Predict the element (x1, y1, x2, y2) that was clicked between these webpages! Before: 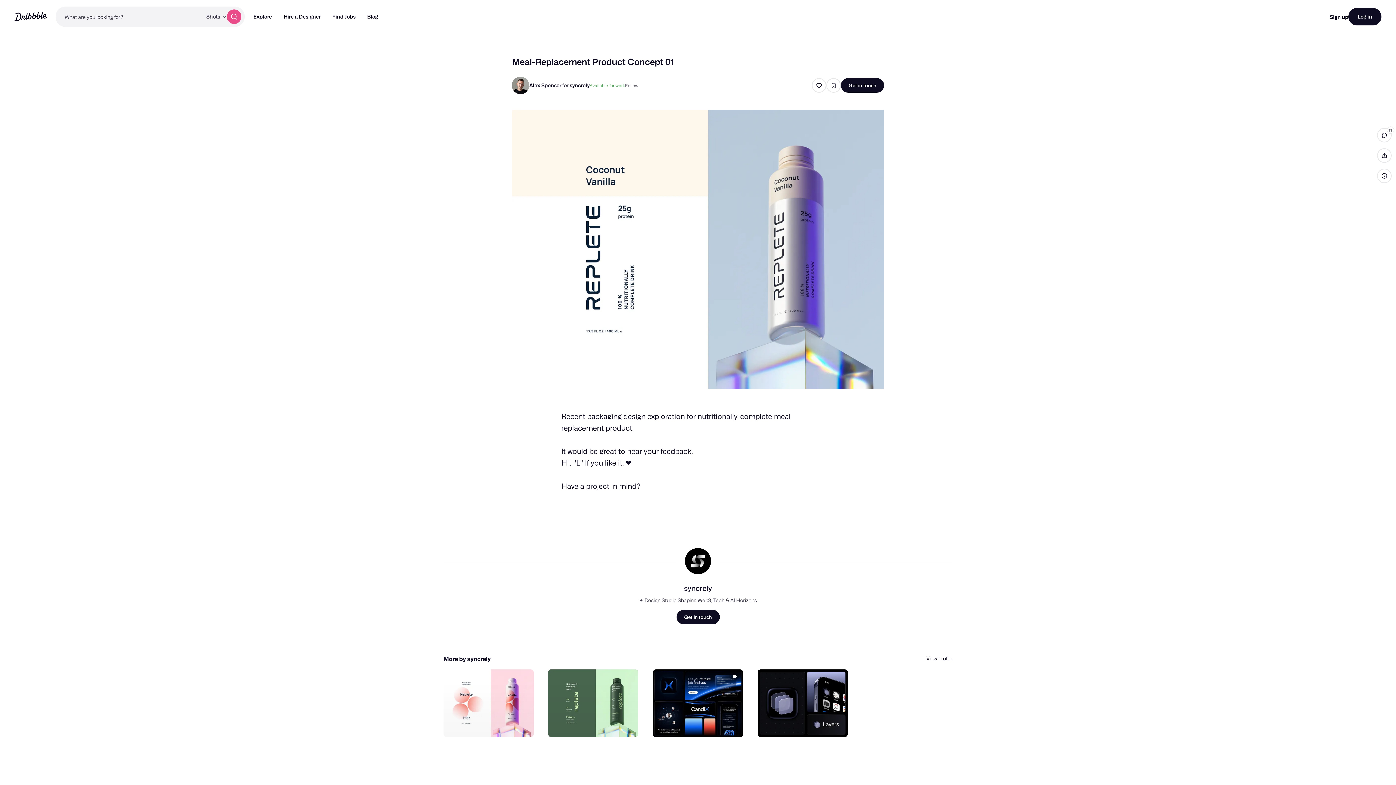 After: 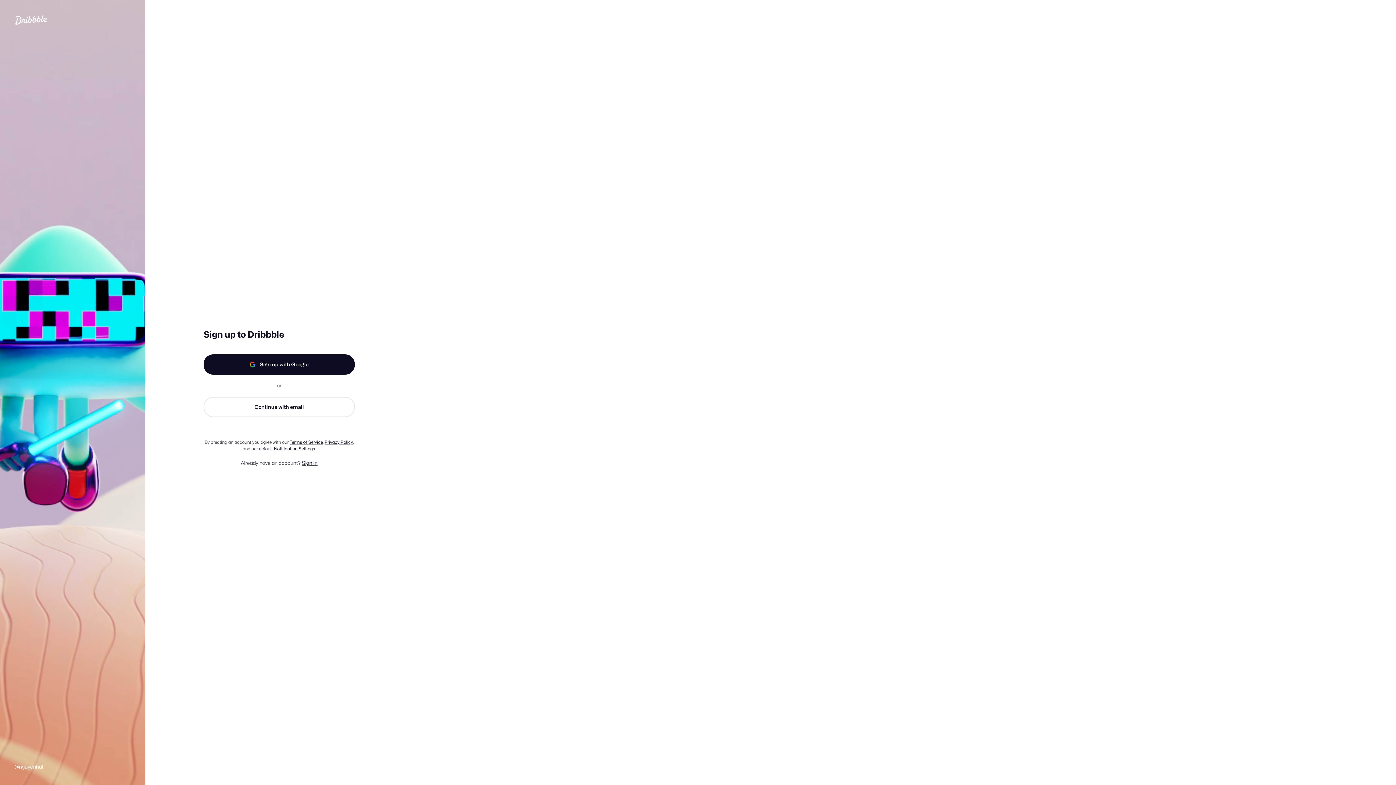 Action: bbox: (1330, 13, 1348, 19) label: Sign up